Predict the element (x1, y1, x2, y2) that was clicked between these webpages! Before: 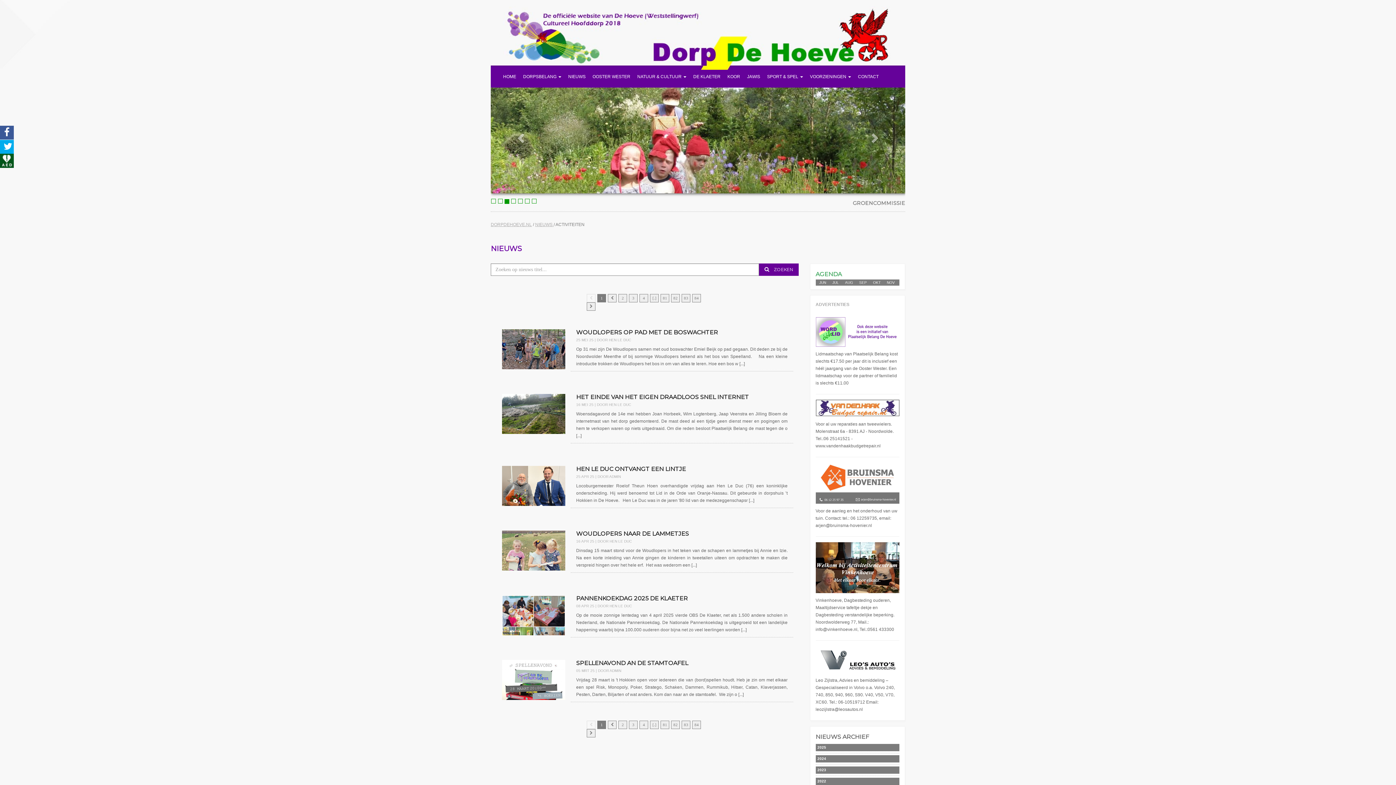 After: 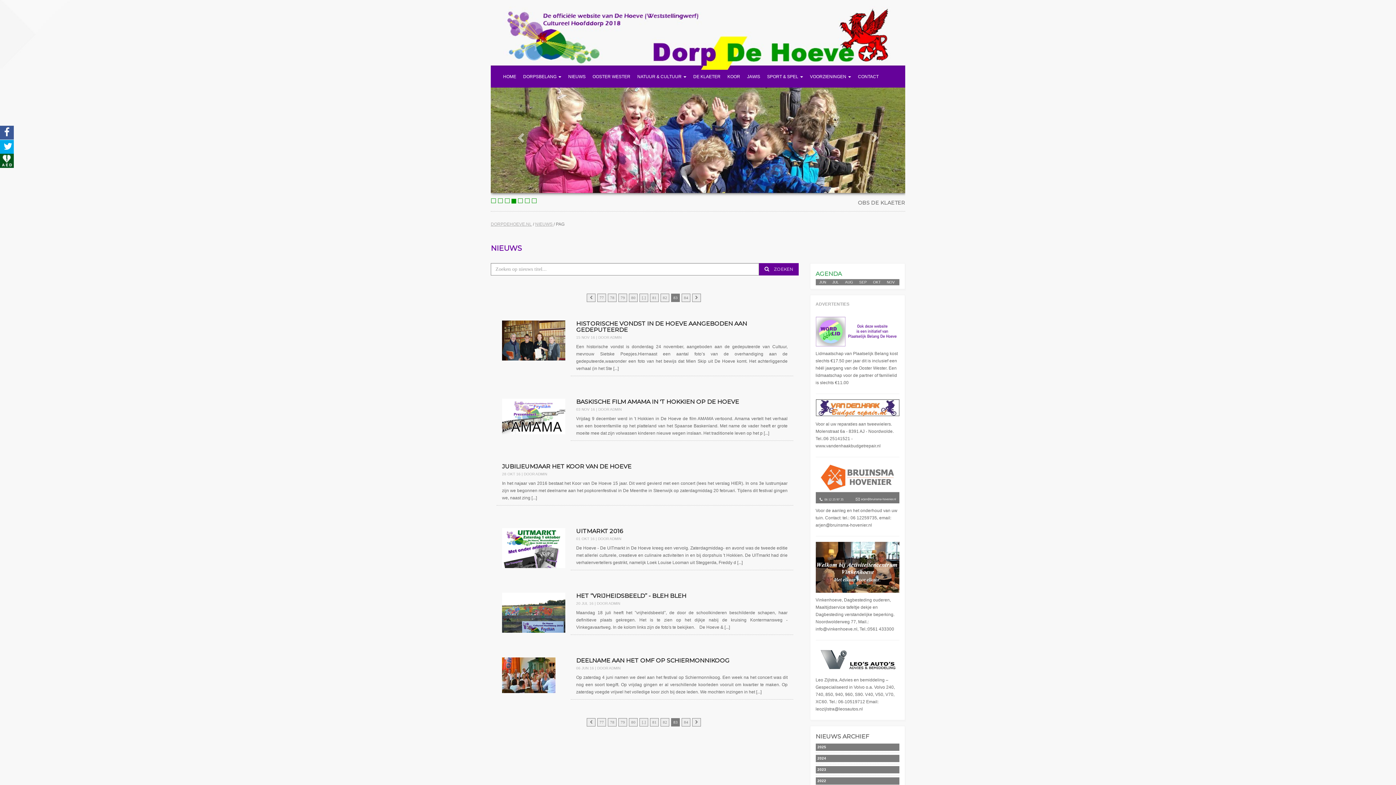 Action: bbox: (681, 720, 690, 729) label: 83